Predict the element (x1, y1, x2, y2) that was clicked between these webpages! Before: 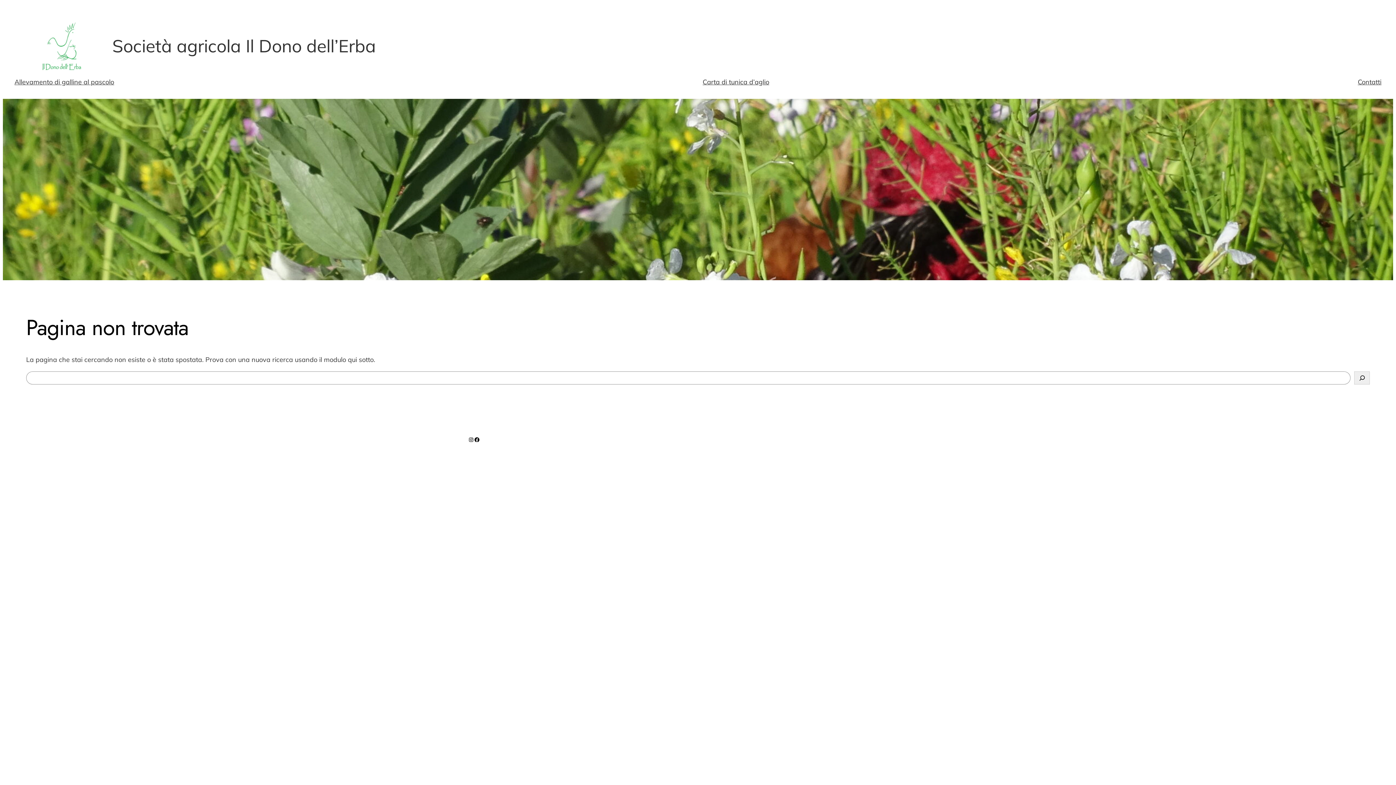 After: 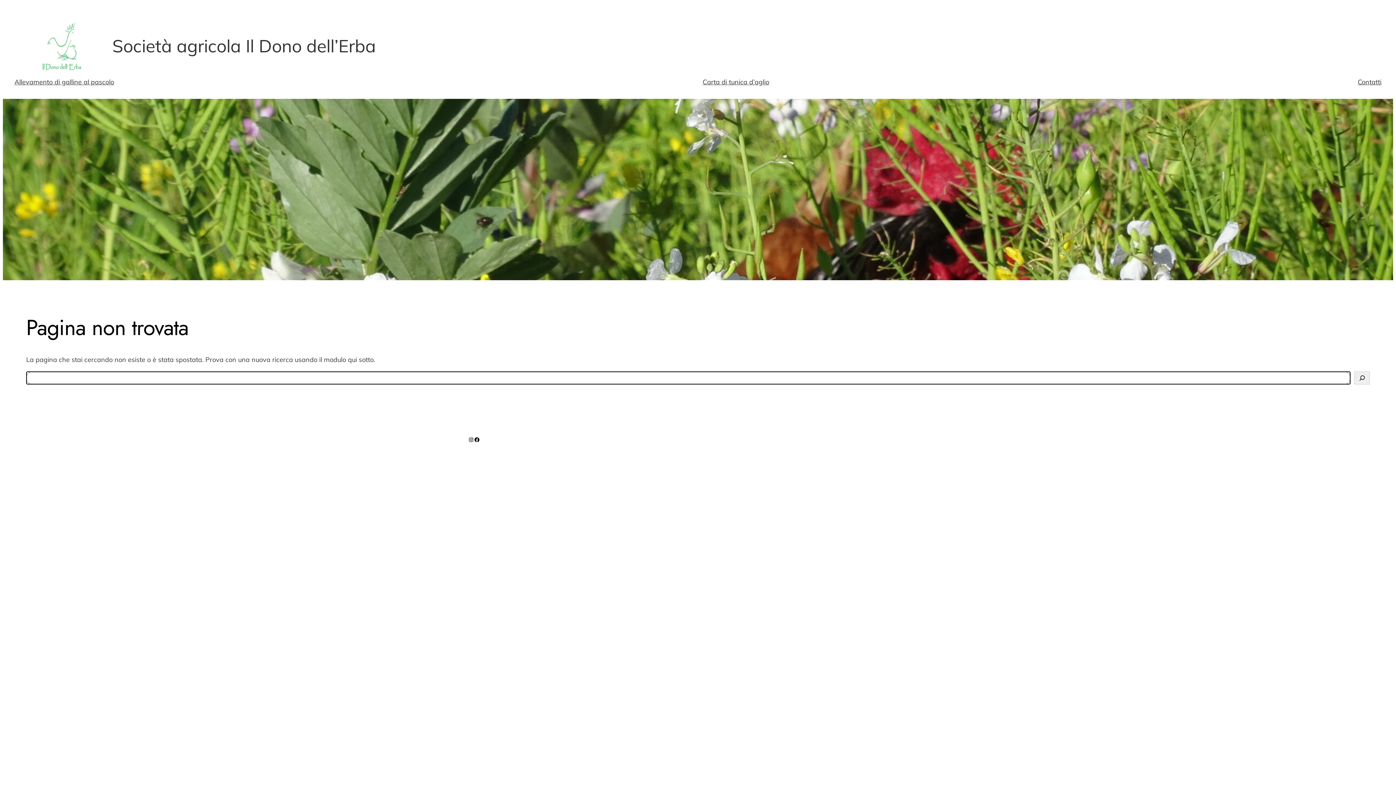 Action: bbox: (1354, 371, 1370, 384) label: Cerca